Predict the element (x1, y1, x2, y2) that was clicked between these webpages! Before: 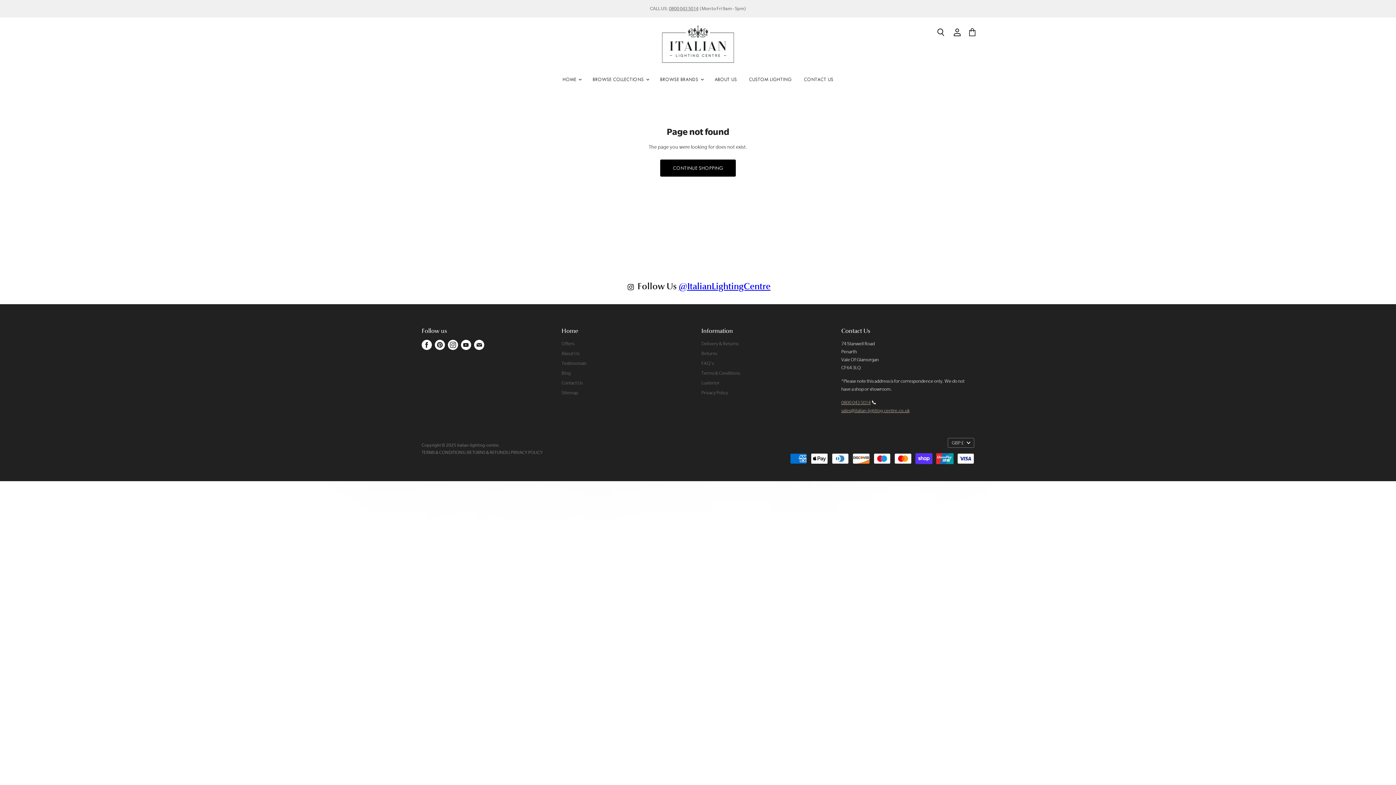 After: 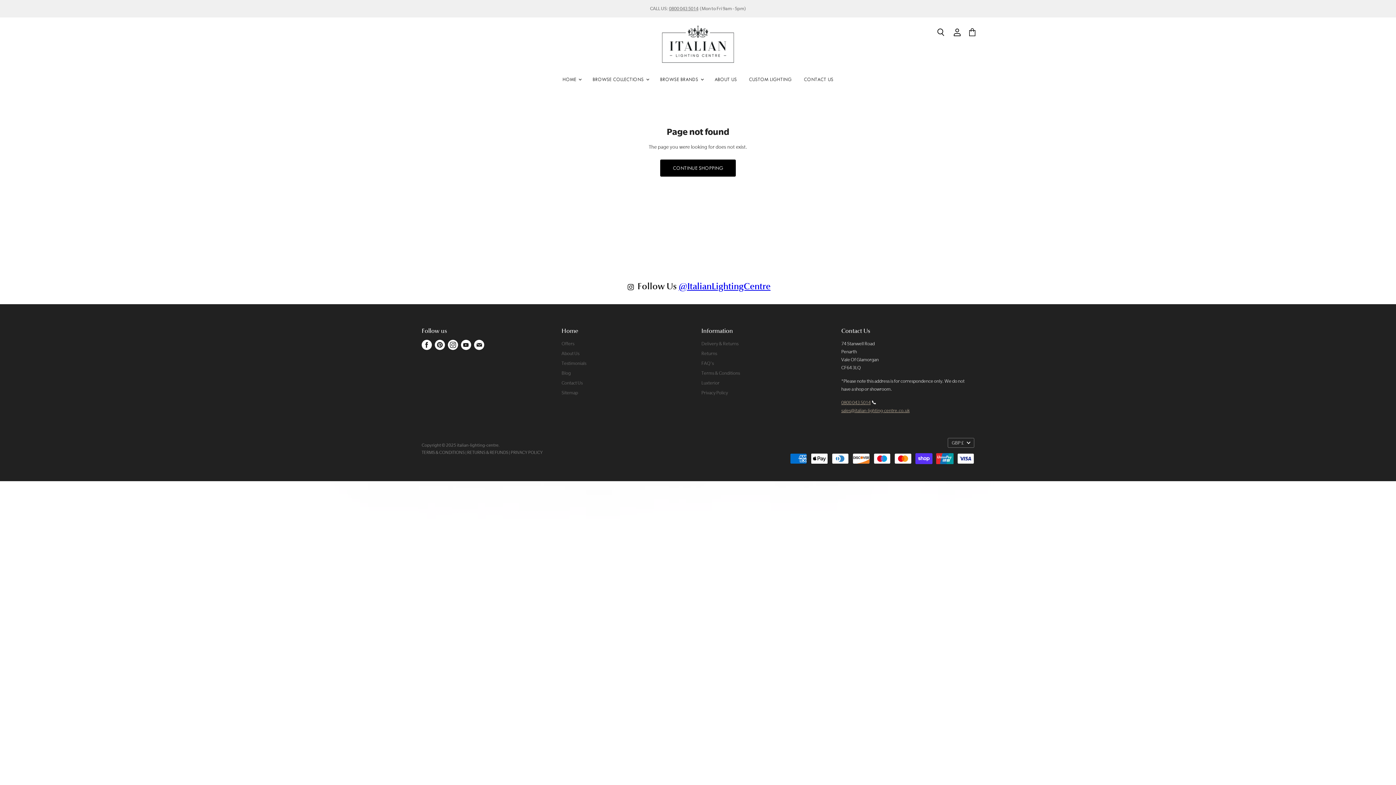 Action: label: Find us on Youtube bbox: (459, 338, 472, 351)